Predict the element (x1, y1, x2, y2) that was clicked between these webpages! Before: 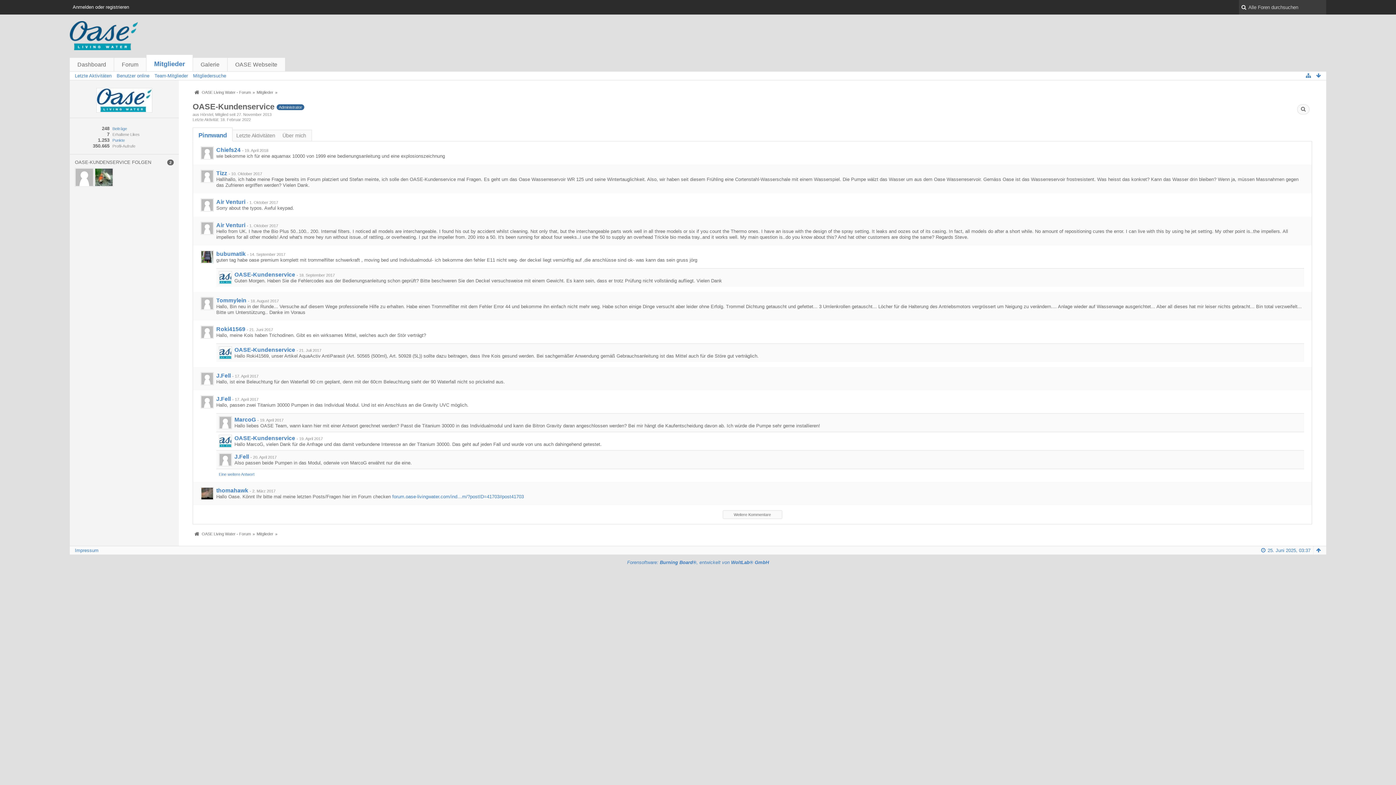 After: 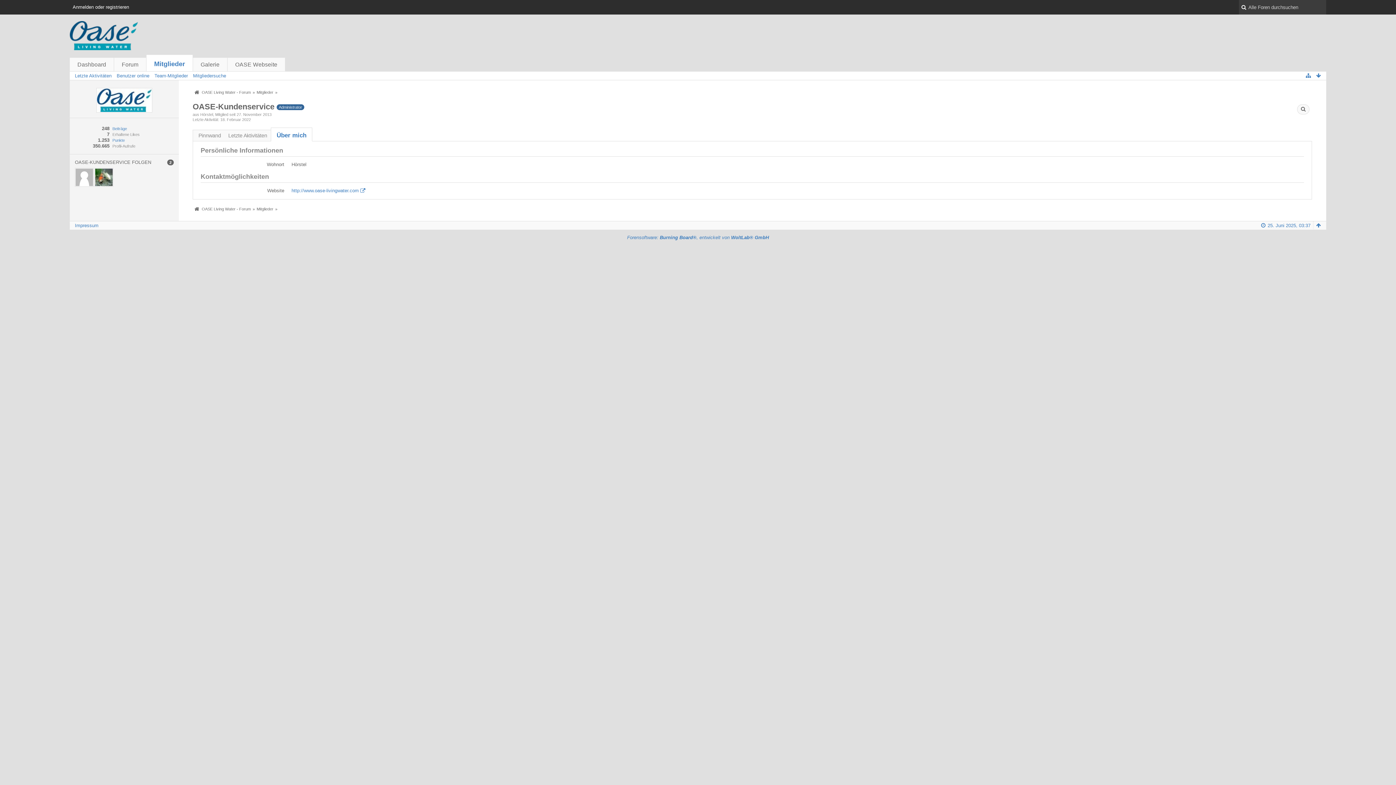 Action: bbox: (278, 132, 309, 140) label: Über mich